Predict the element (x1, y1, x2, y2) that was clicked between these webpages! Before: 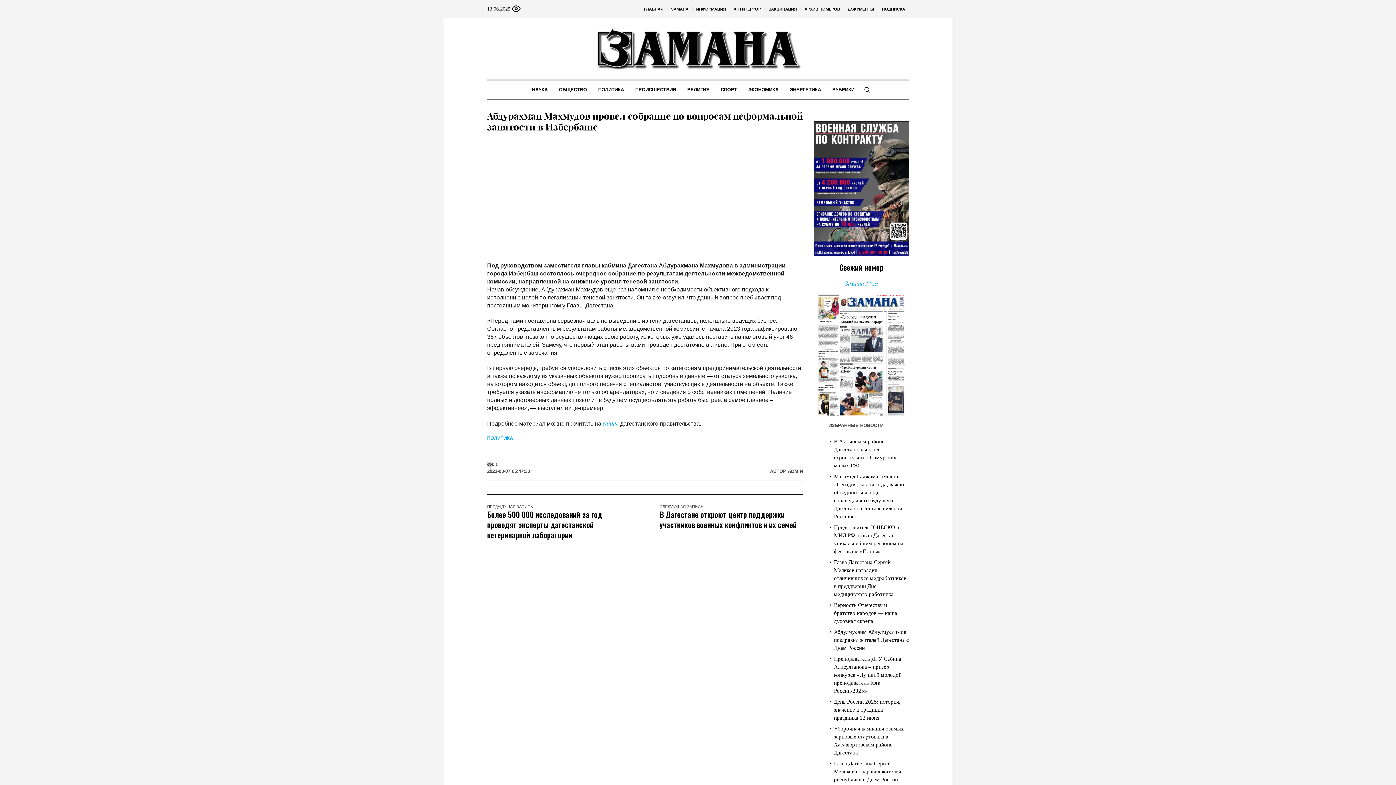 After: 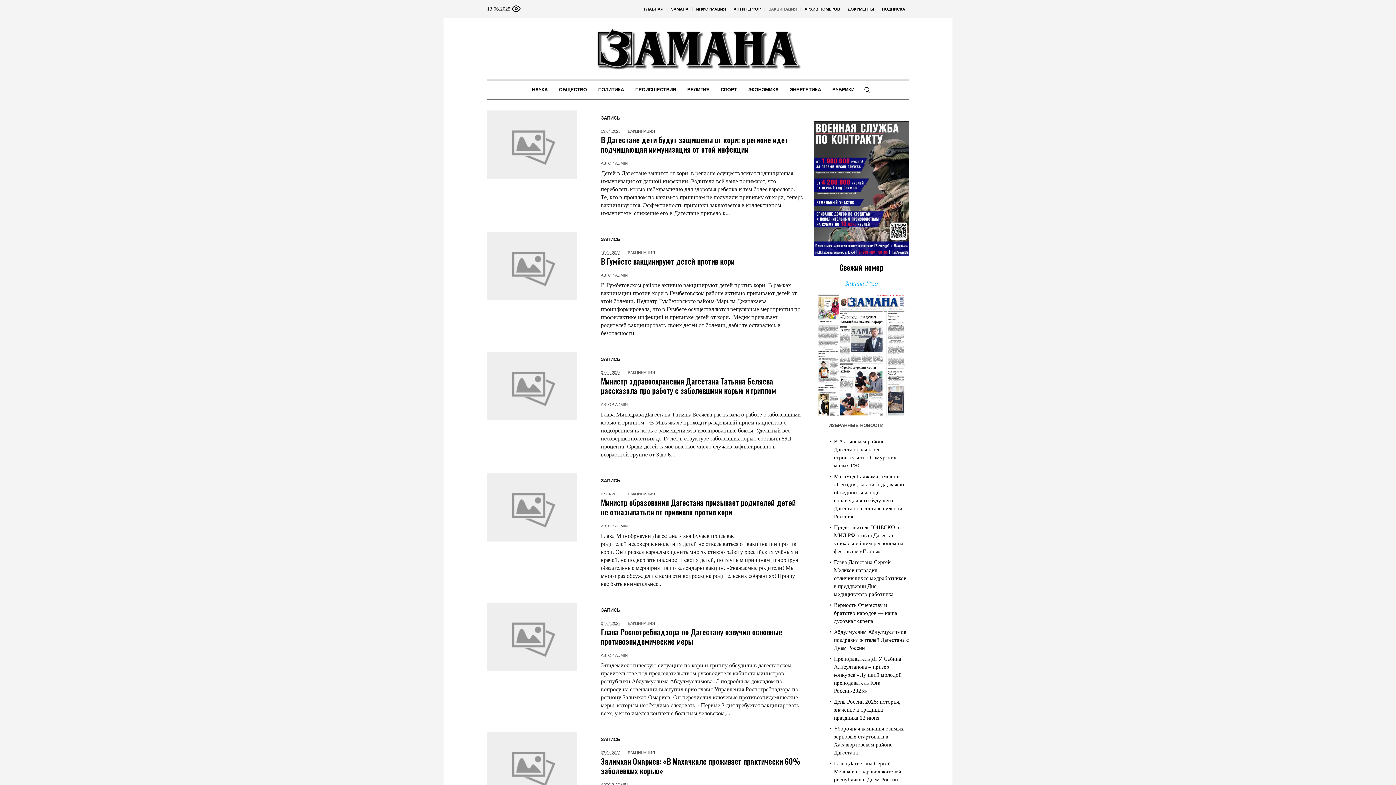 Action: label: ВАКЦИНАЦИЯ bbox: (765, 0, 800, 18)